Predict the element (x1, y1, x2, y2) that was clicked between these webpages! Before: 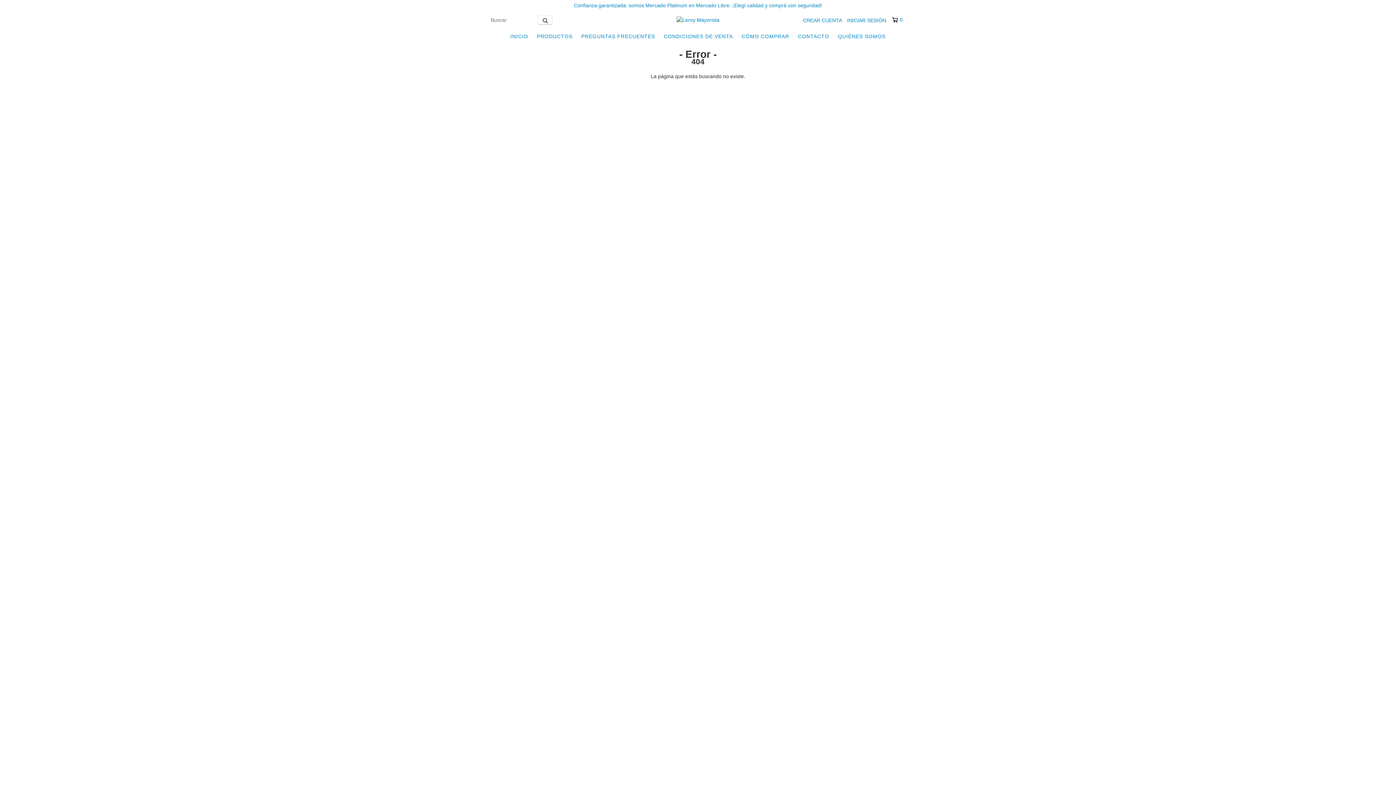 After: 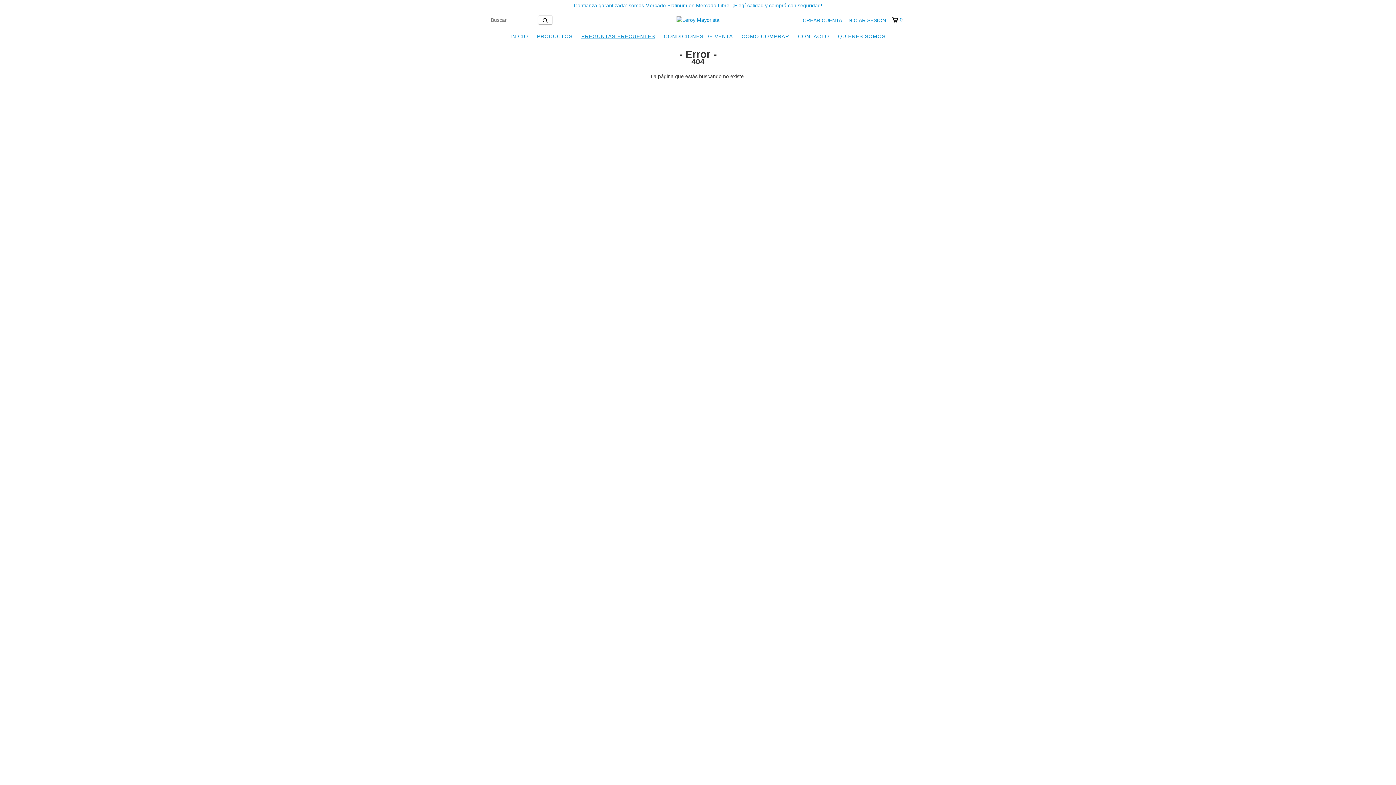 Action: bbox: (577, 29, 658, 43) label: PREGUNTAS FRECUENTES